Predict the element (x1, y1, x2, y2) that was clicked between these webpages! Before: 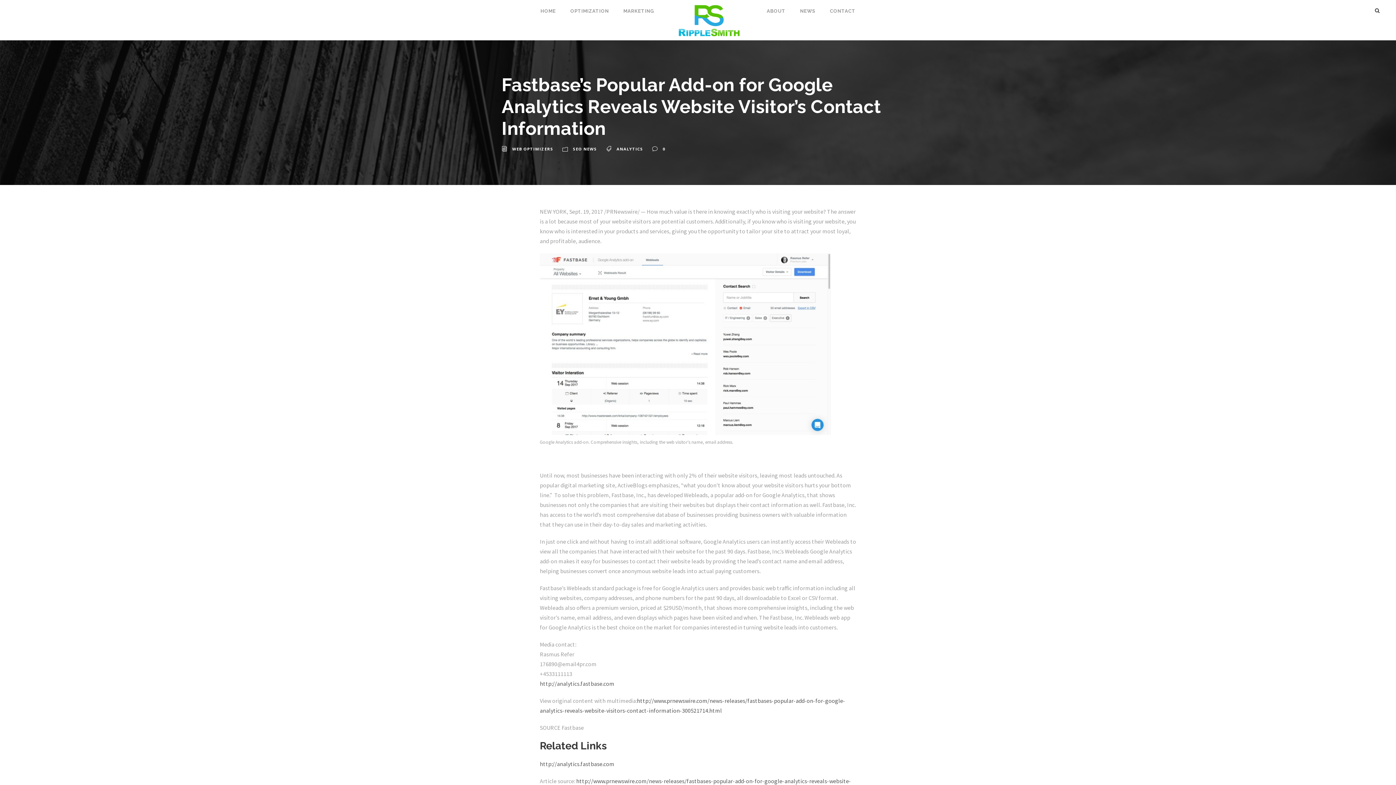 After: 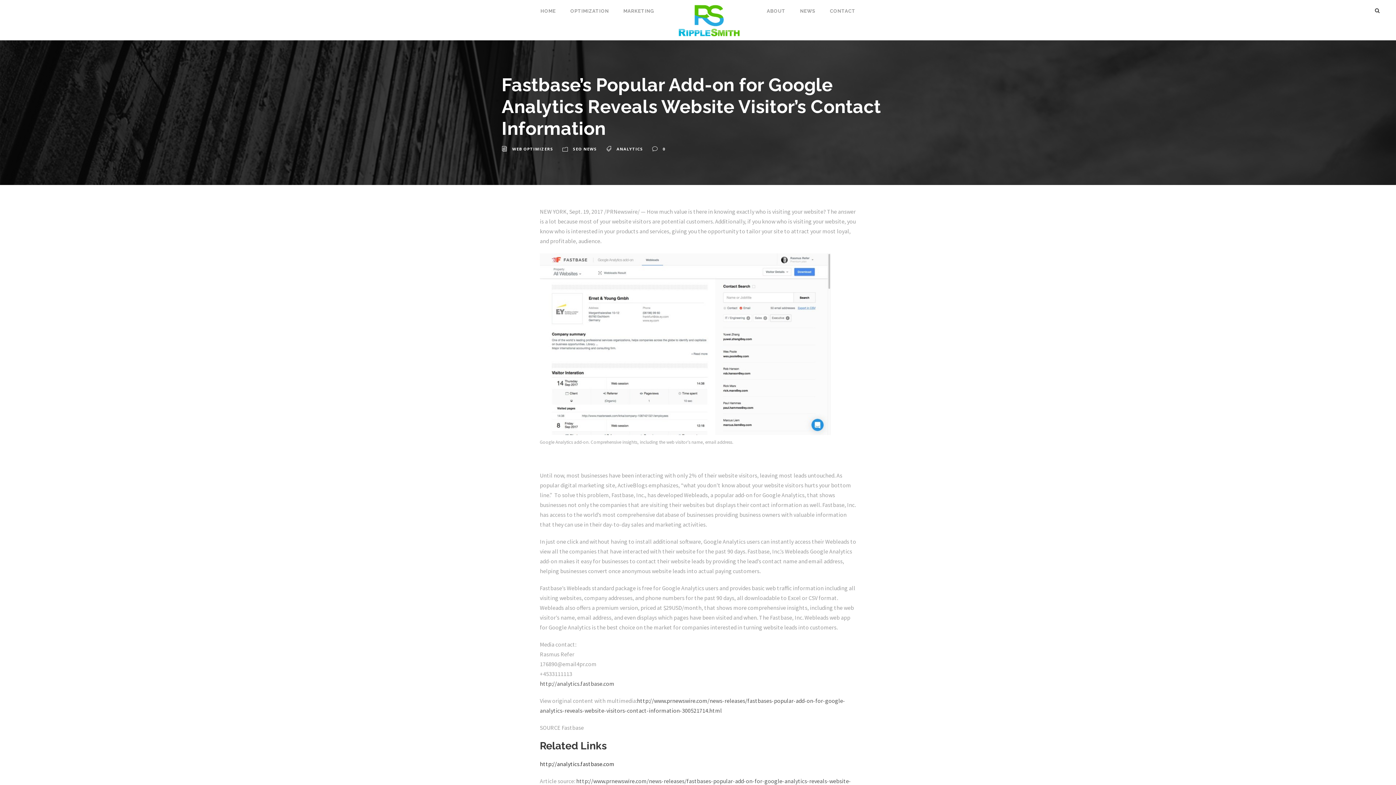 Action: label: http://analytics.fastbase.com bbox: (540, 760, 614, 768)